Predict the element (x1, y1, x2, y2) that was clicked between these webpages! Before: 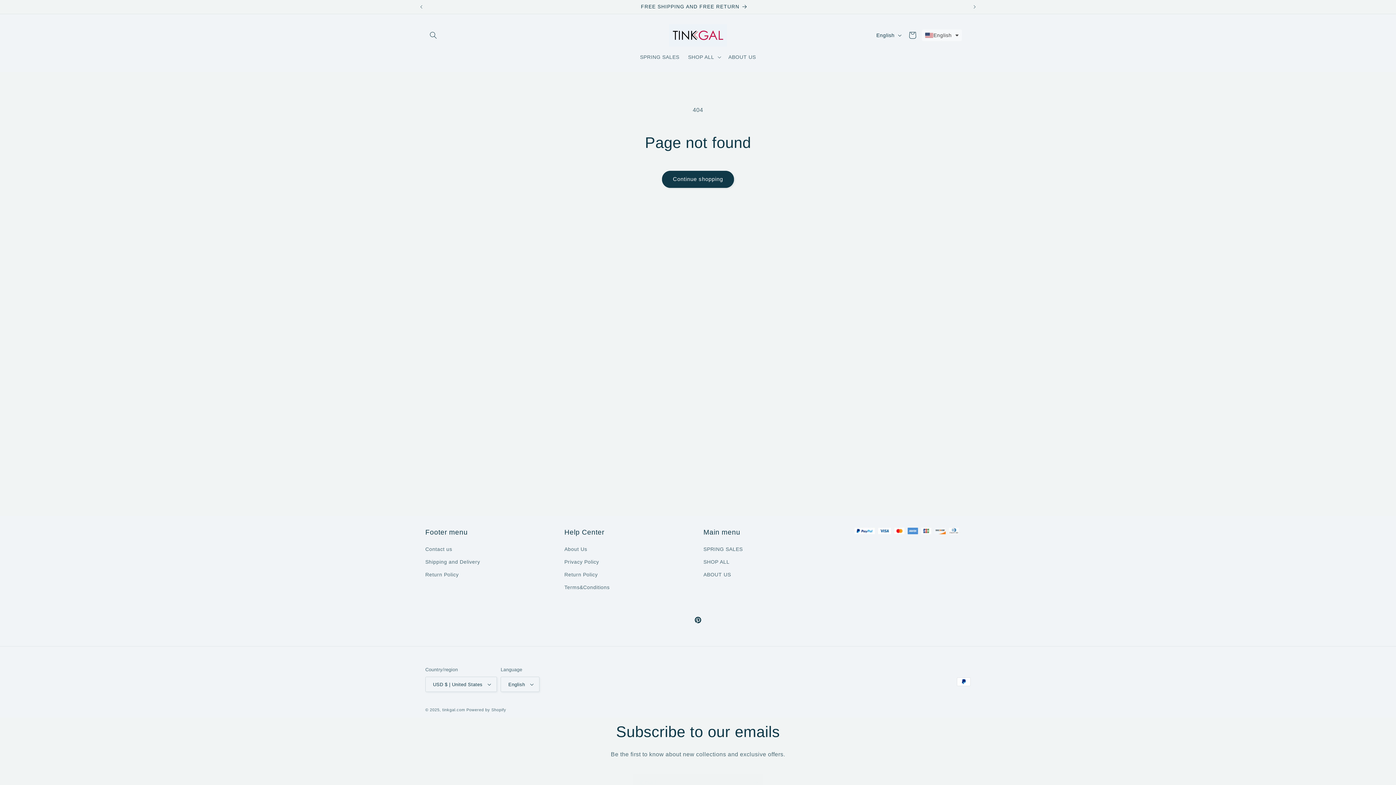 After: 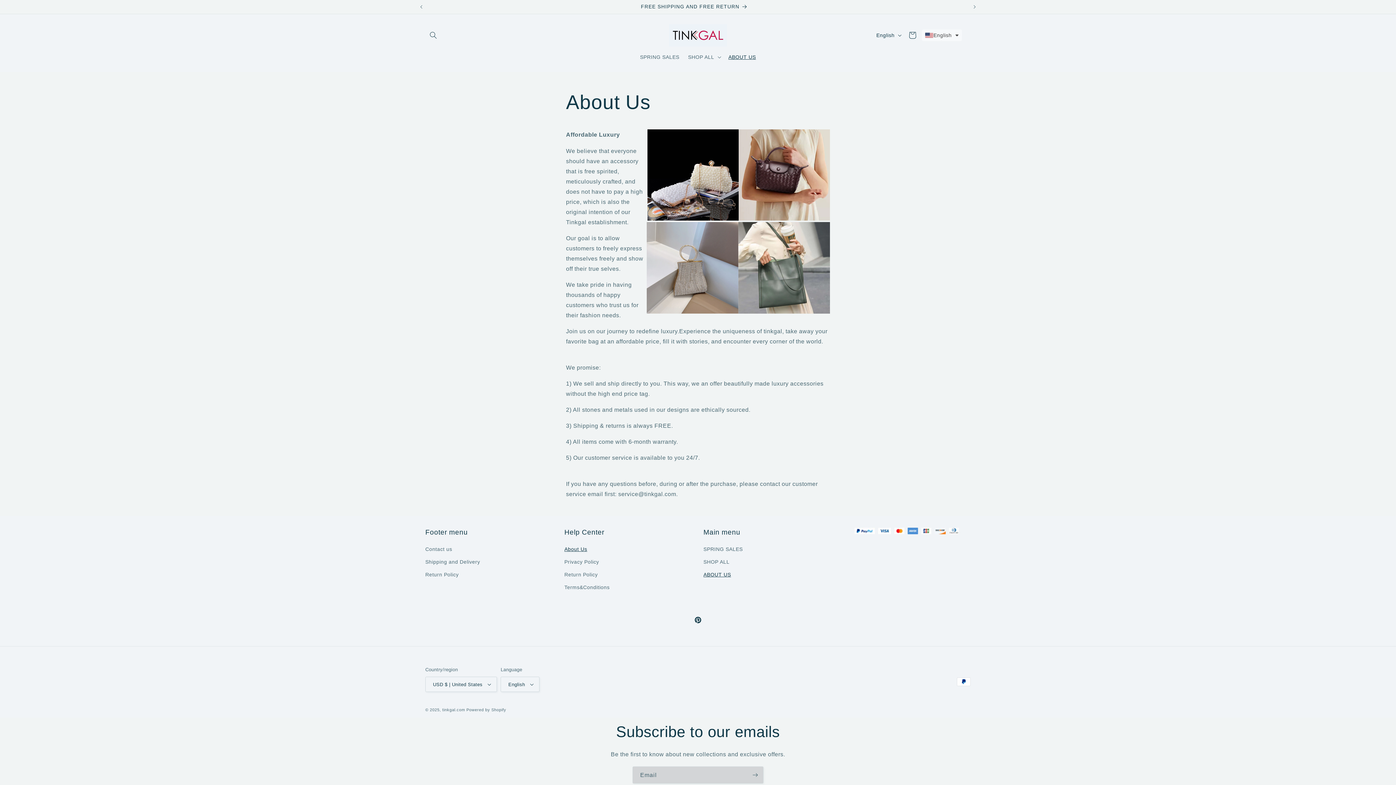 Action: bbox: (724, 49, 760, 64) label: ABOUT US